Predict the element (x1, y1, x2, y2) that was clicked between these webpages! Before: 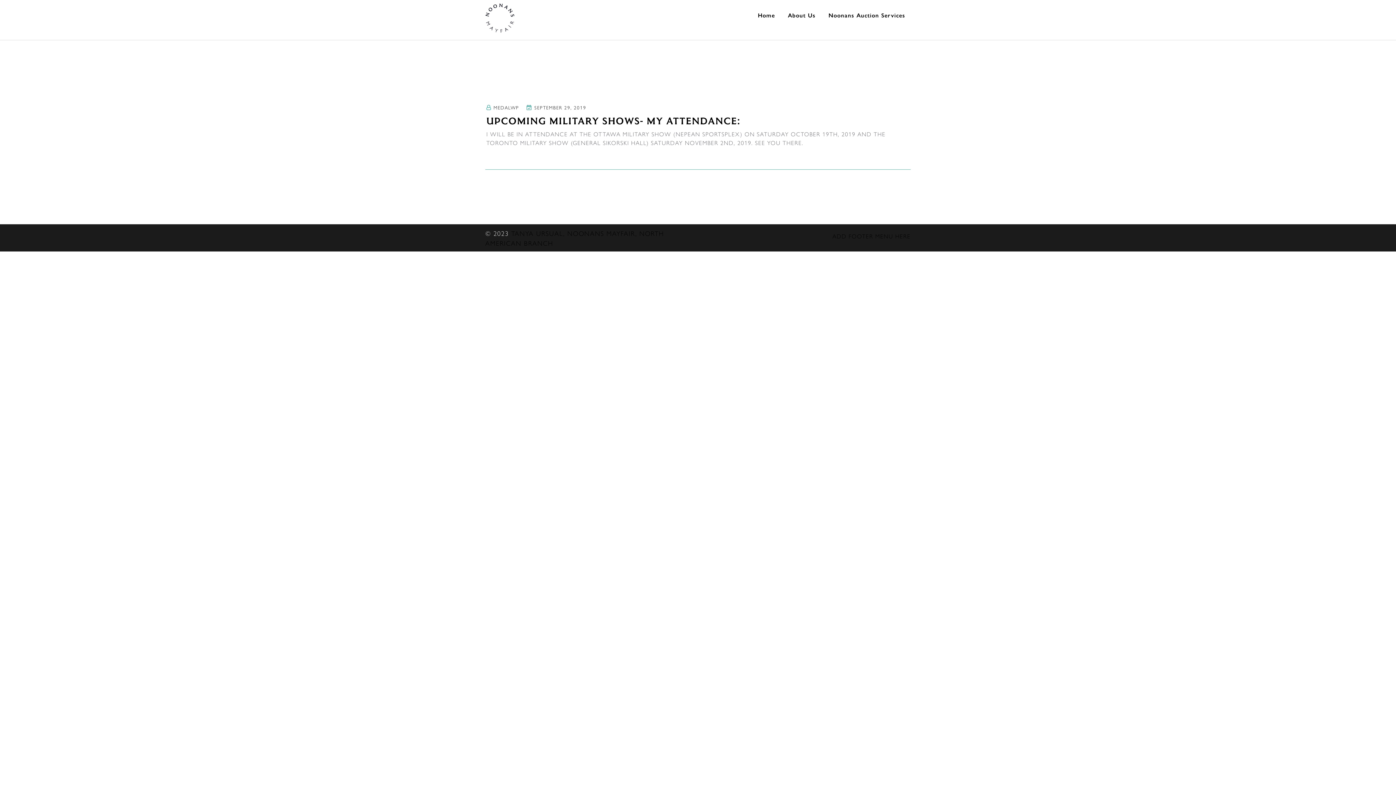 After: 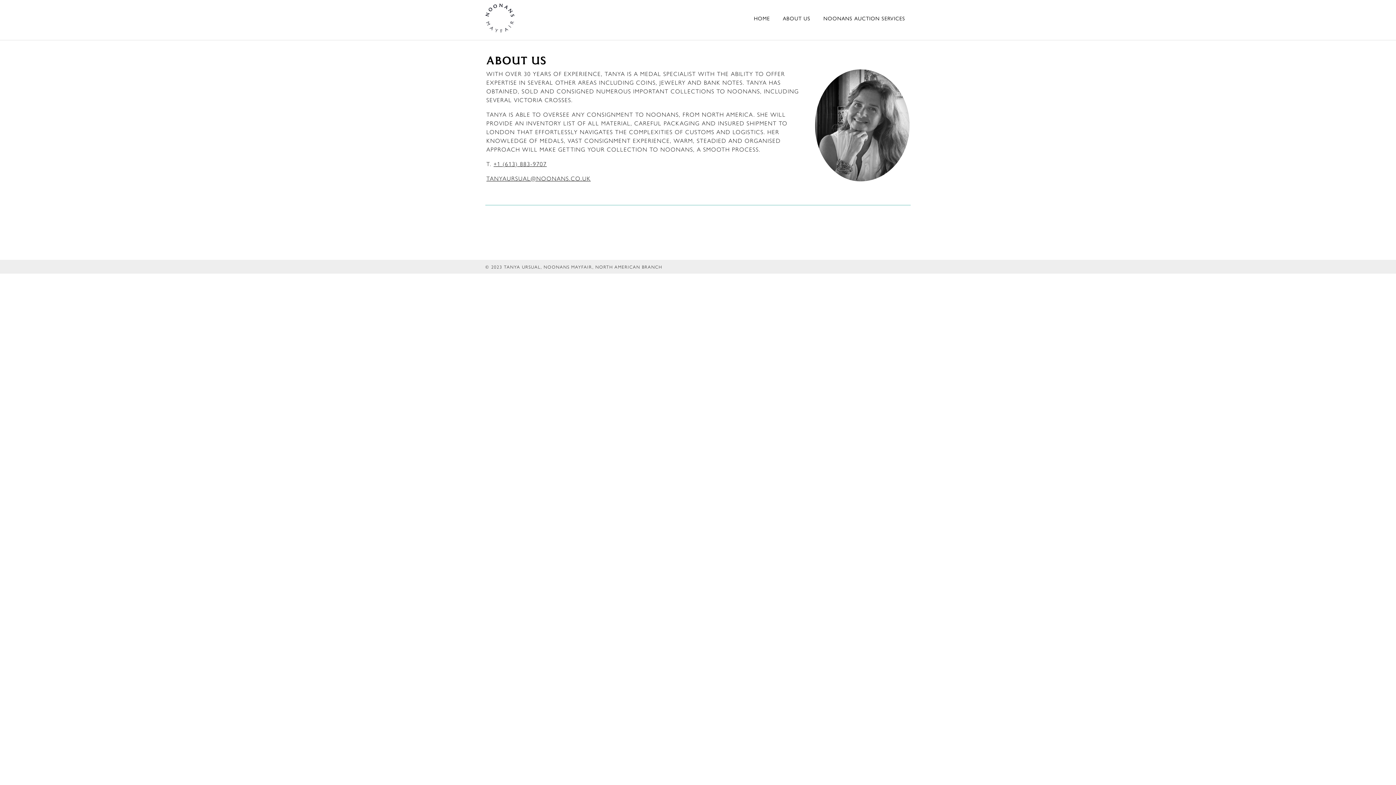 Action: bbox: (782, 7, 821, 23) label: About Us